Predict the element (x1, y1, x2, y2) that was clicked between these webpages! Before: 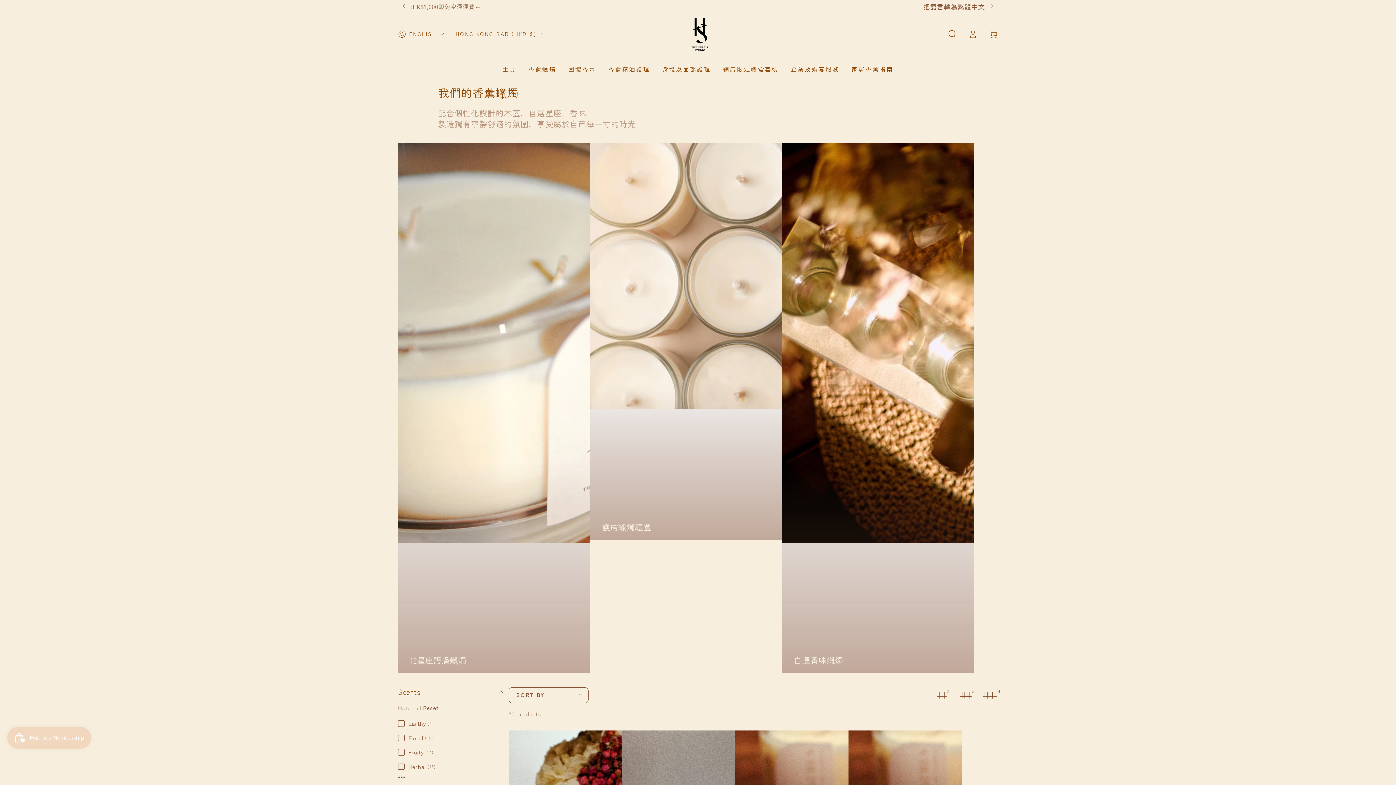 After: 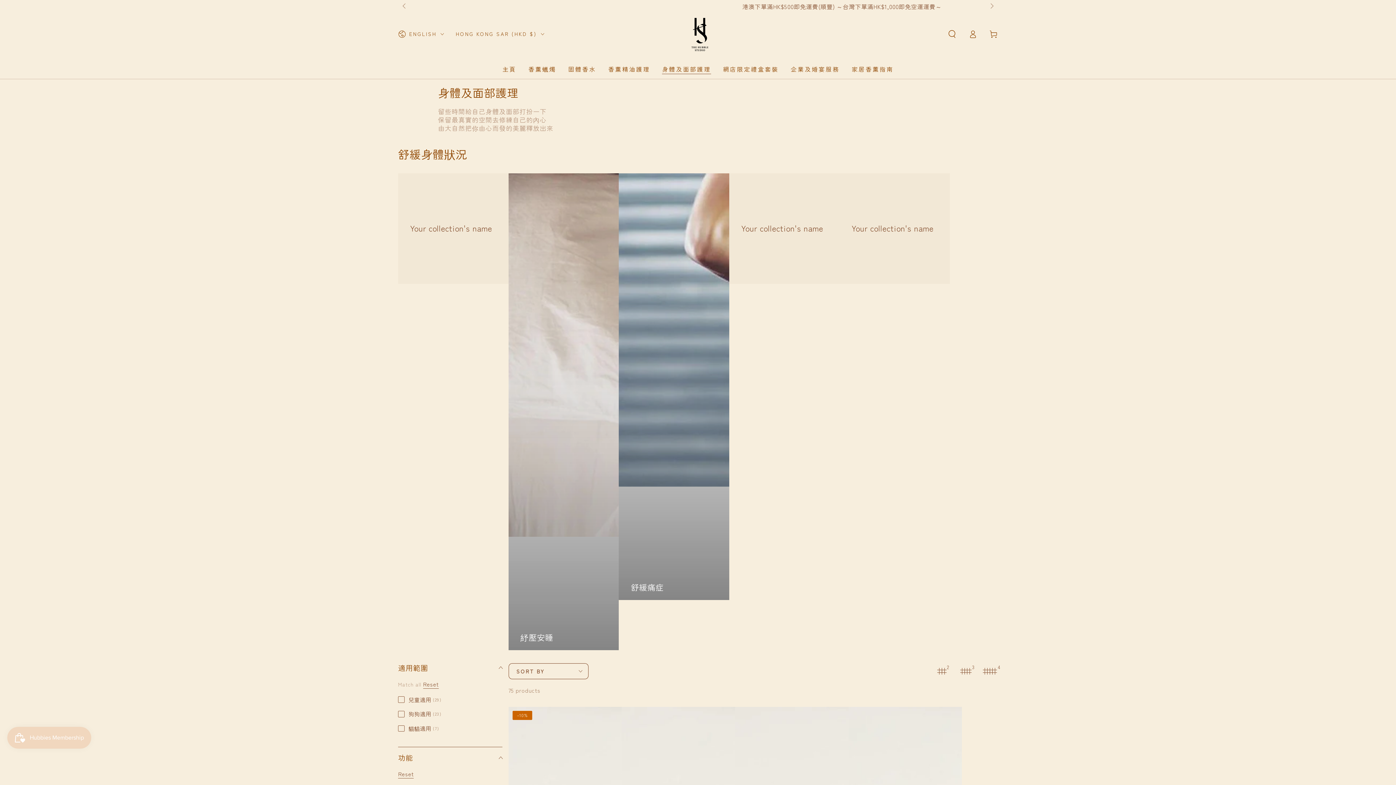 Action: label: 身體及面部護理 bbox: (656, 59, 717, 78)